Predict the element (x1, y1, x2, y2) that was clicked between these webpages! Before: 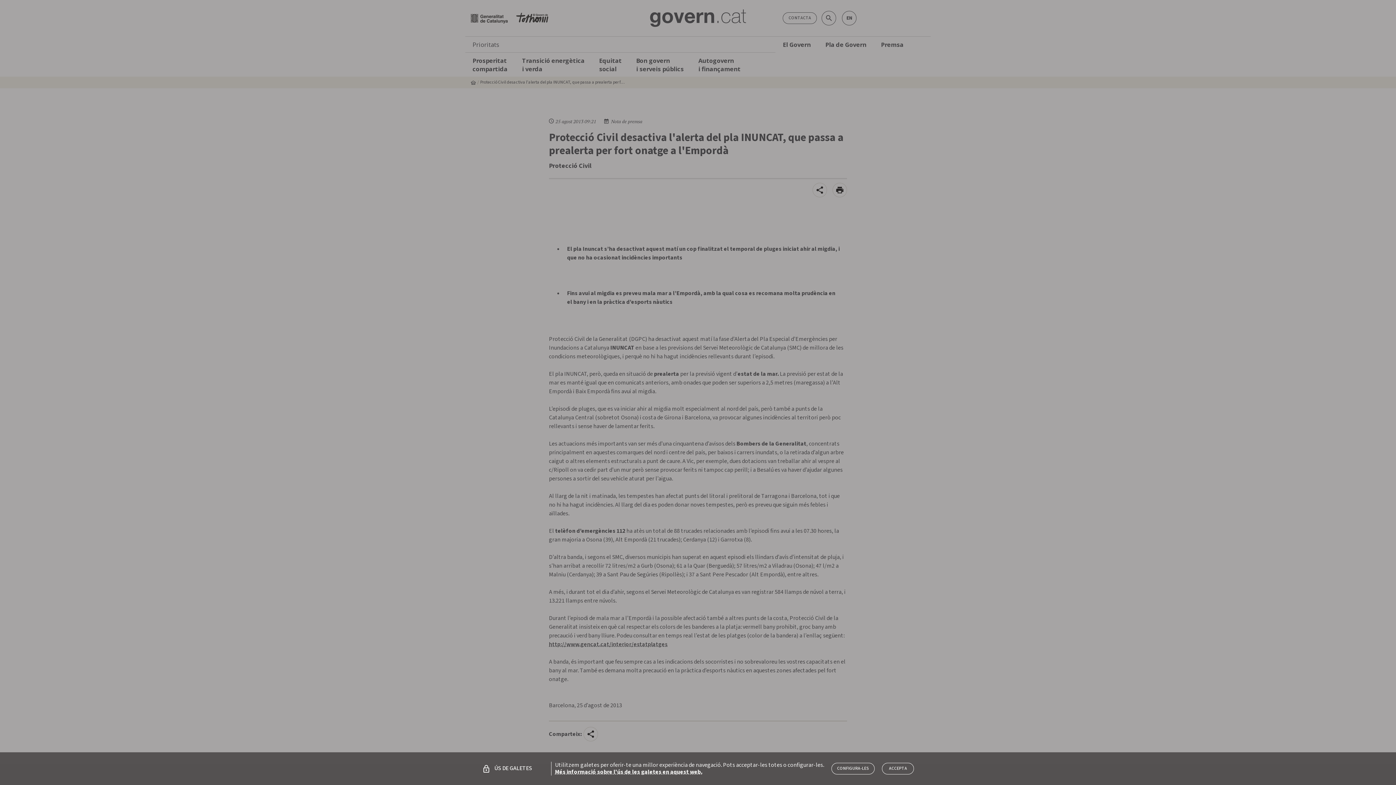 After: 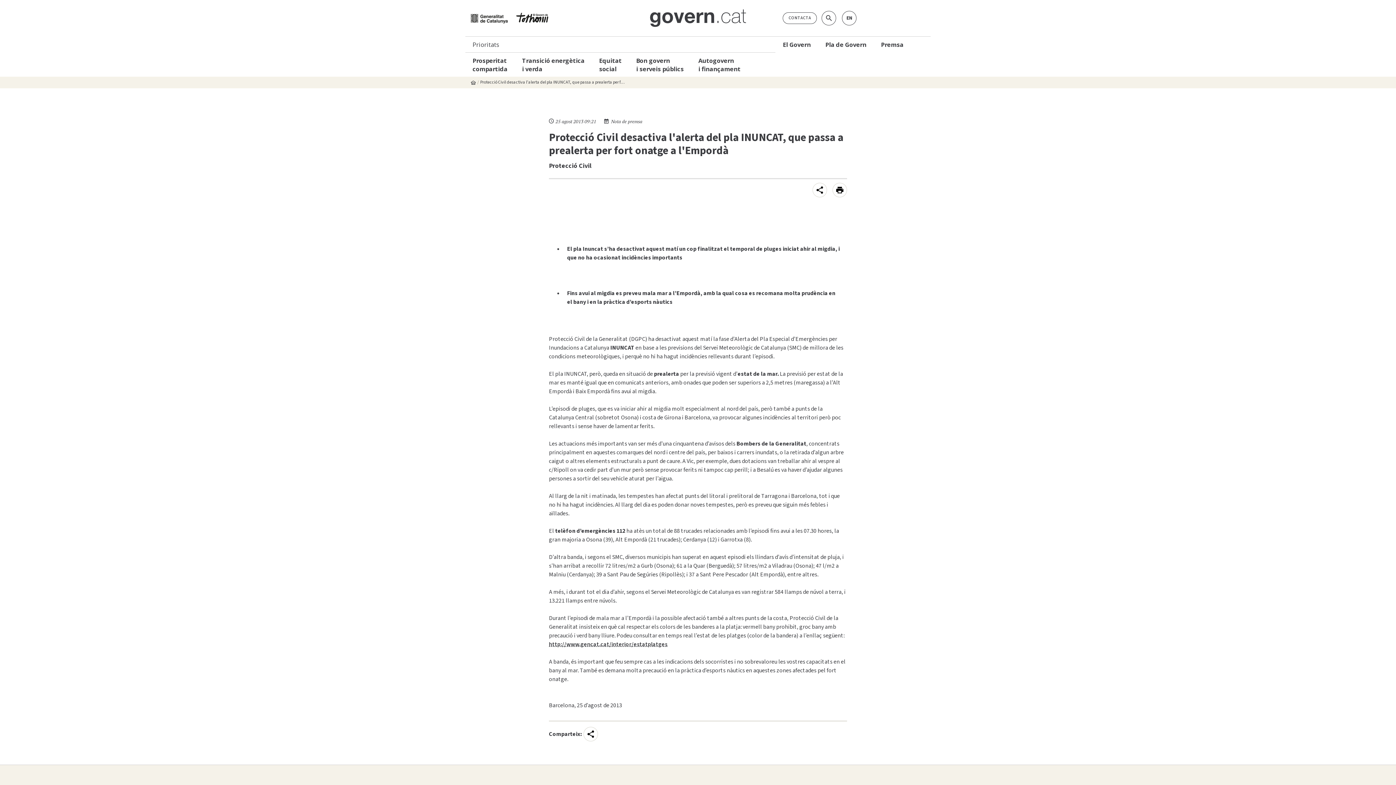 Action: label: tancar bbox: (882, 763, 914, 774)